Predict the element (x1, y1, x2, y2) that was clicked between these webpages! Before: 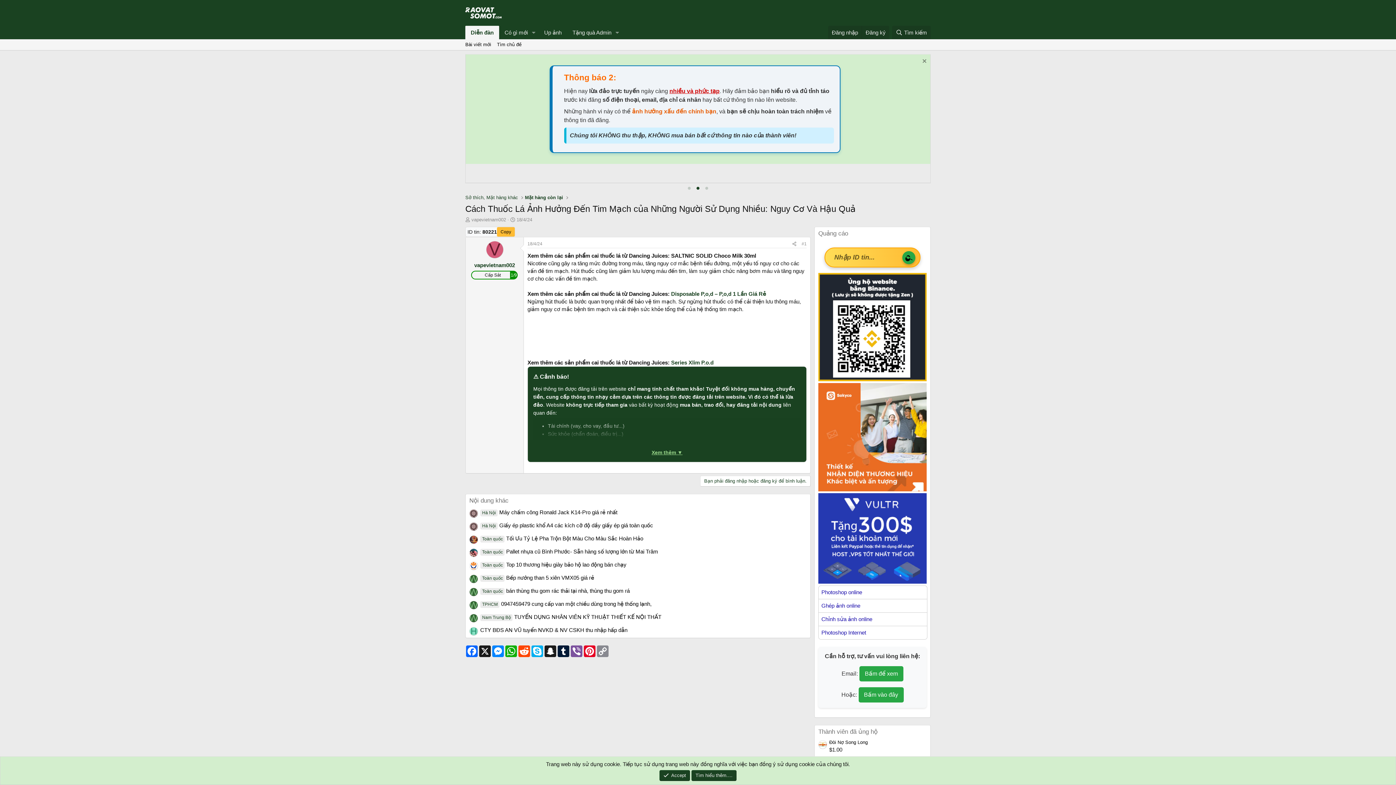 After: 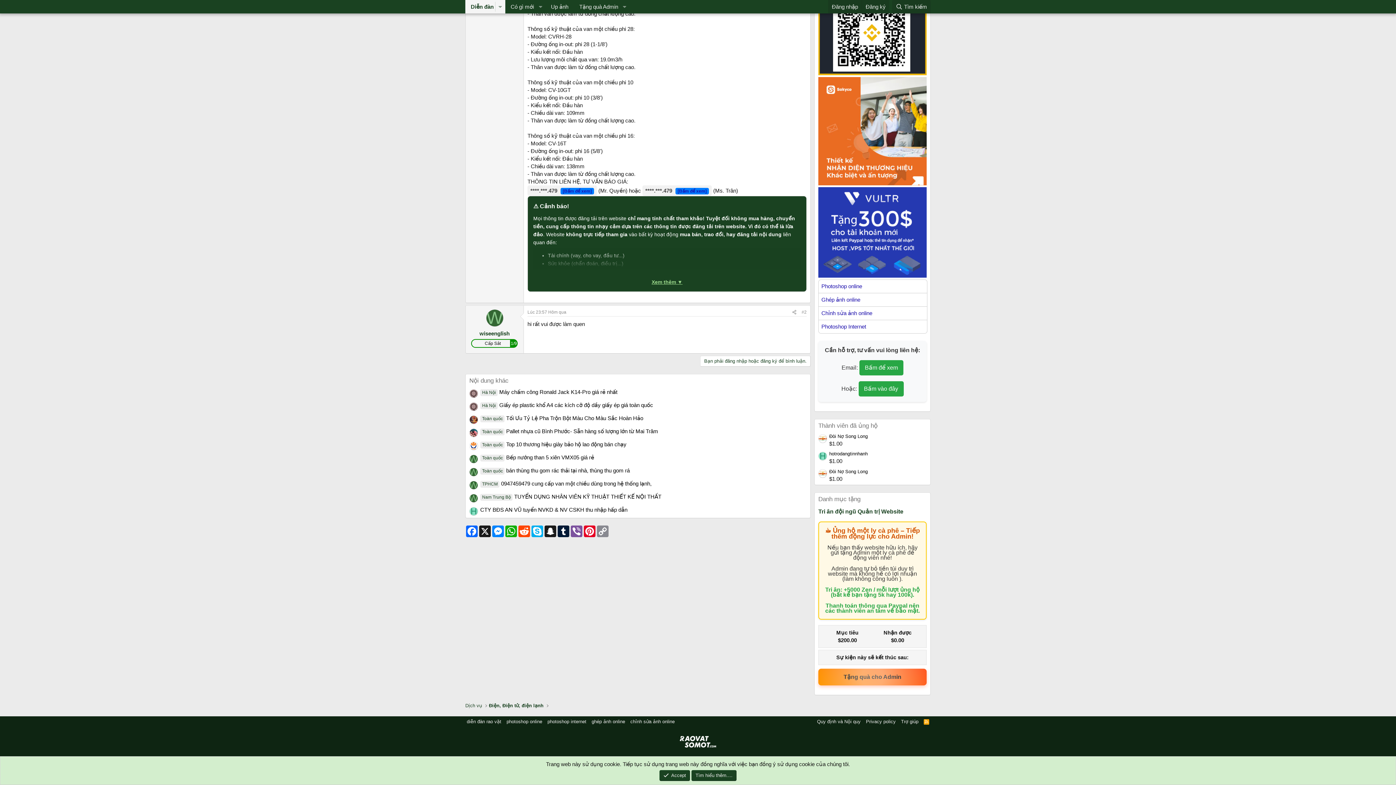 Action: bbox: (480, 601, 651, 607) label: TPHCM 0947459479 cung cấp van một chiều dùng trong hệ thống lạnh,